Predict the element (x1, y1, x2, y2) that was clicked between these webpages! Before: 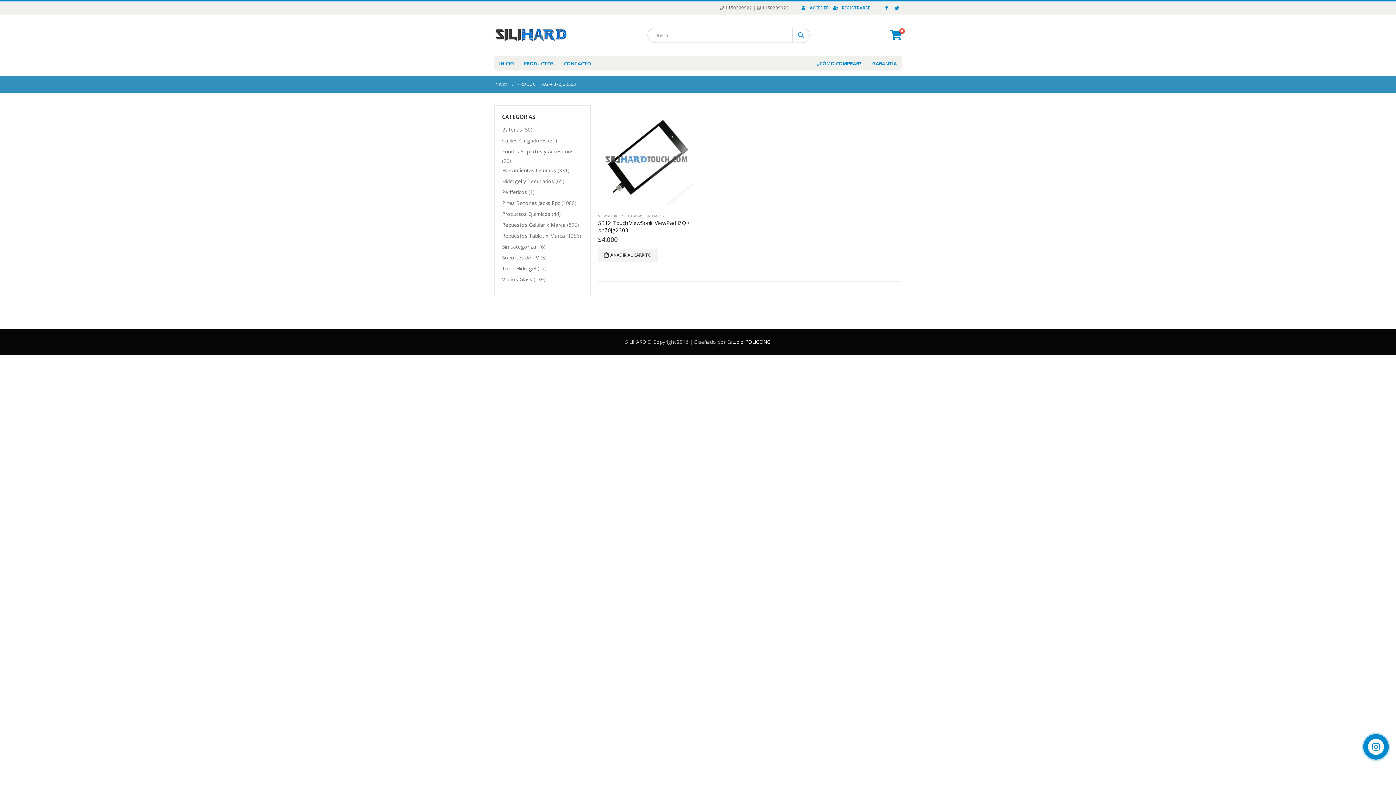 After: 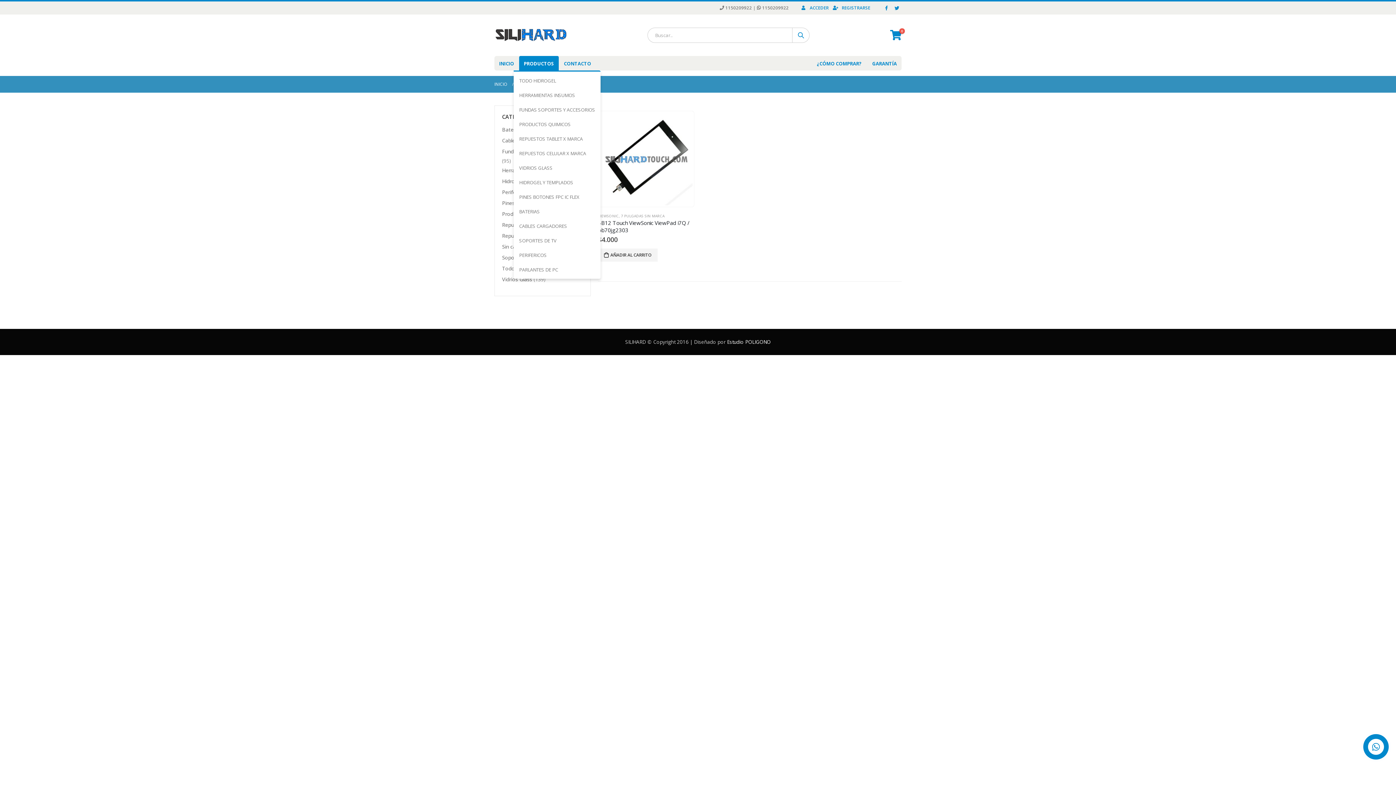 Action: bbox: (519, 56, 558, 70) label: PRODUCTOS